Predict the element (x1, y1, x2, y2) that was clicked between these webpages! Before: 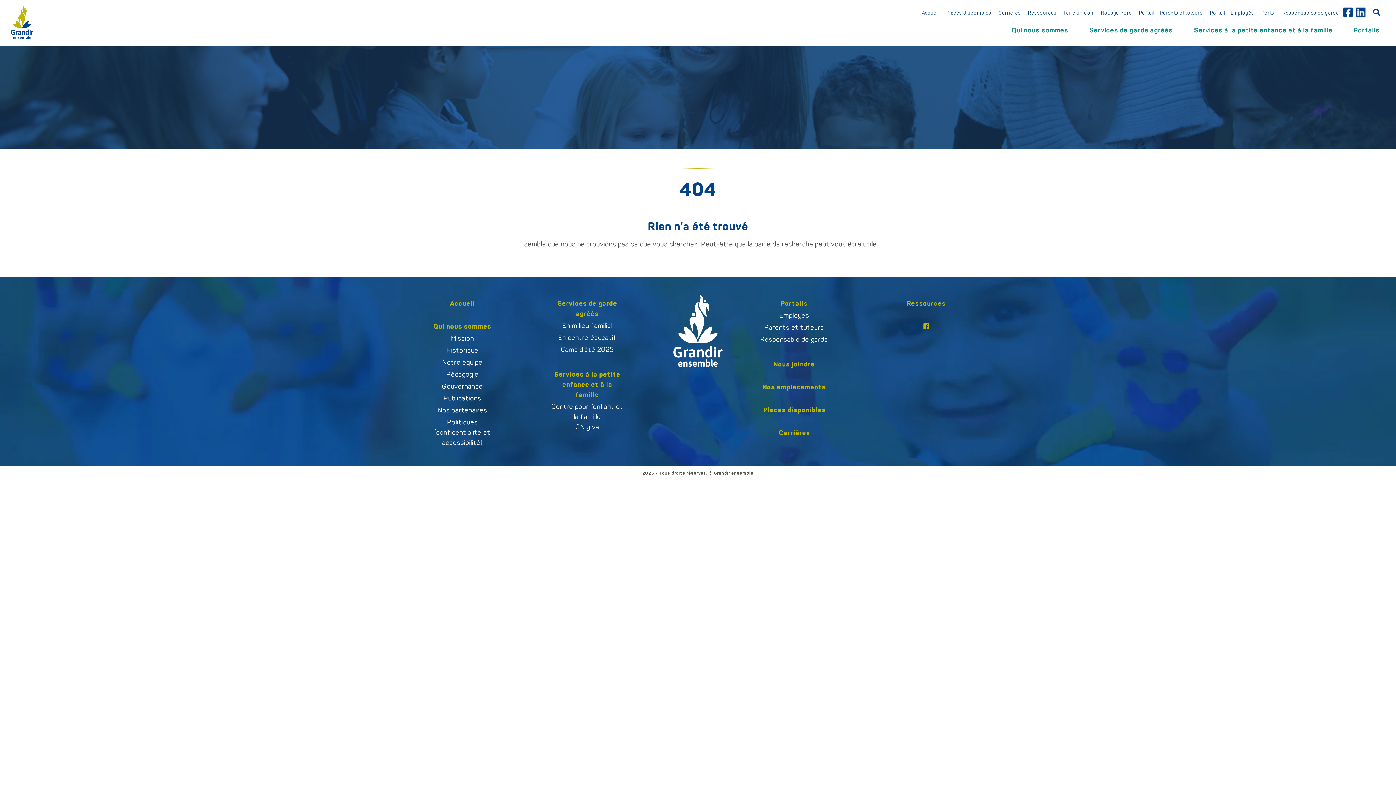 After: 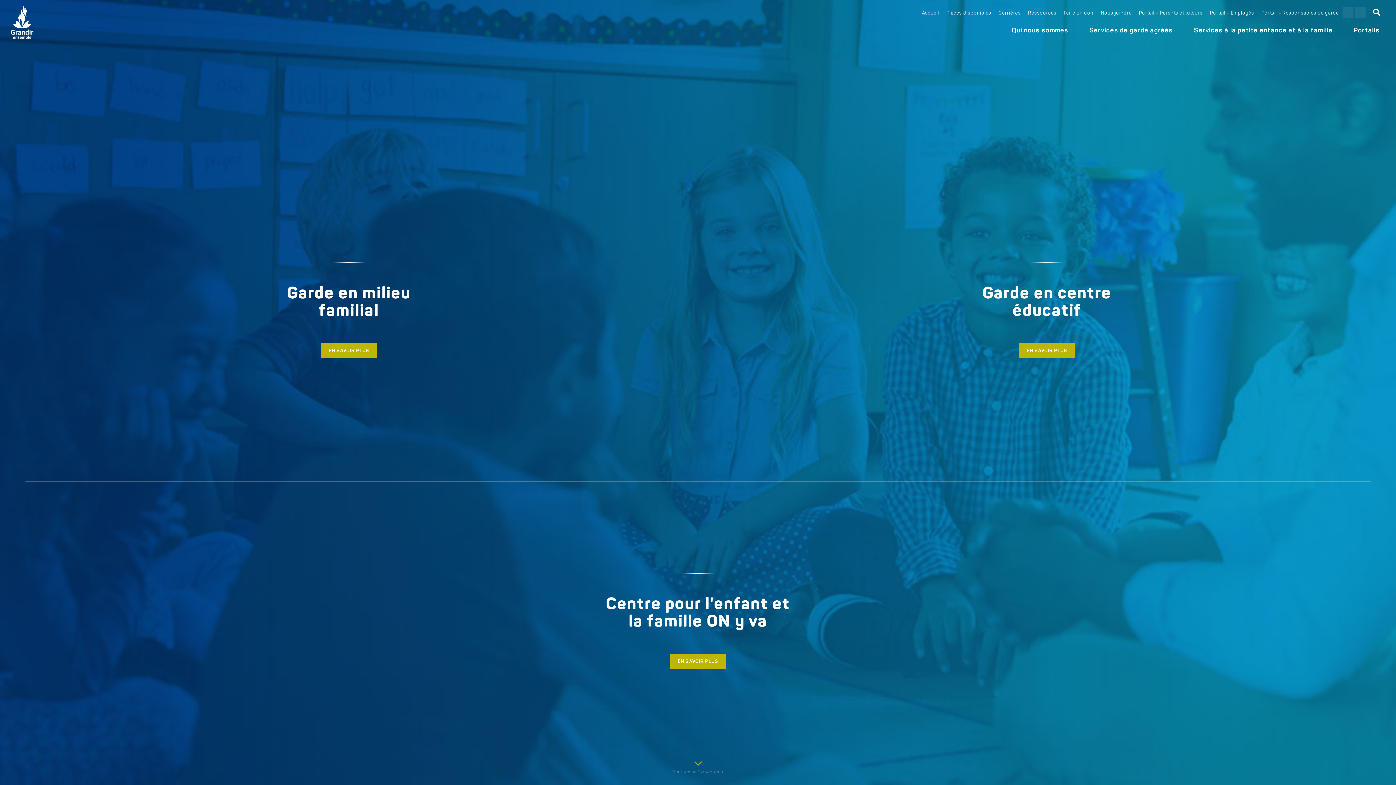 Action: label: Accueil bbox: (918, 6, 943, 19)